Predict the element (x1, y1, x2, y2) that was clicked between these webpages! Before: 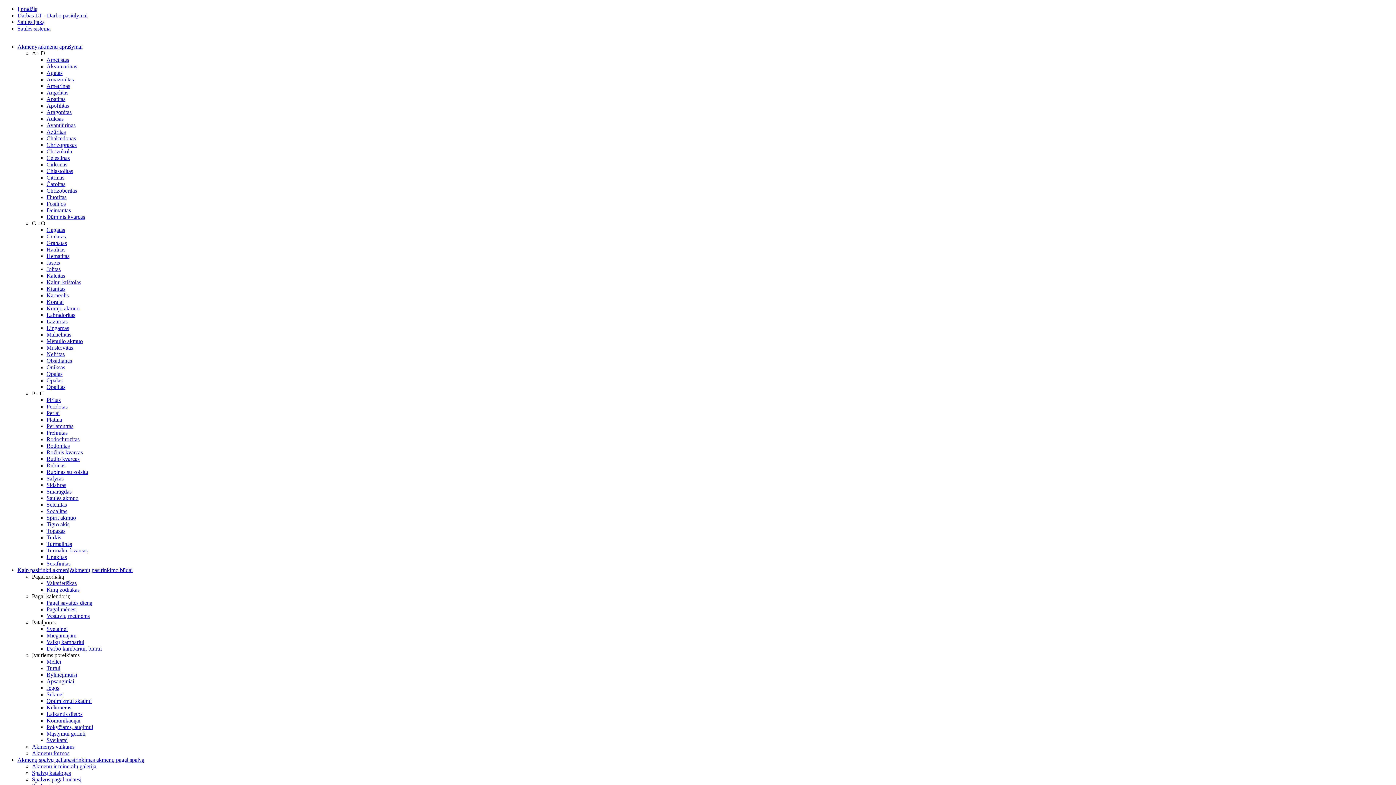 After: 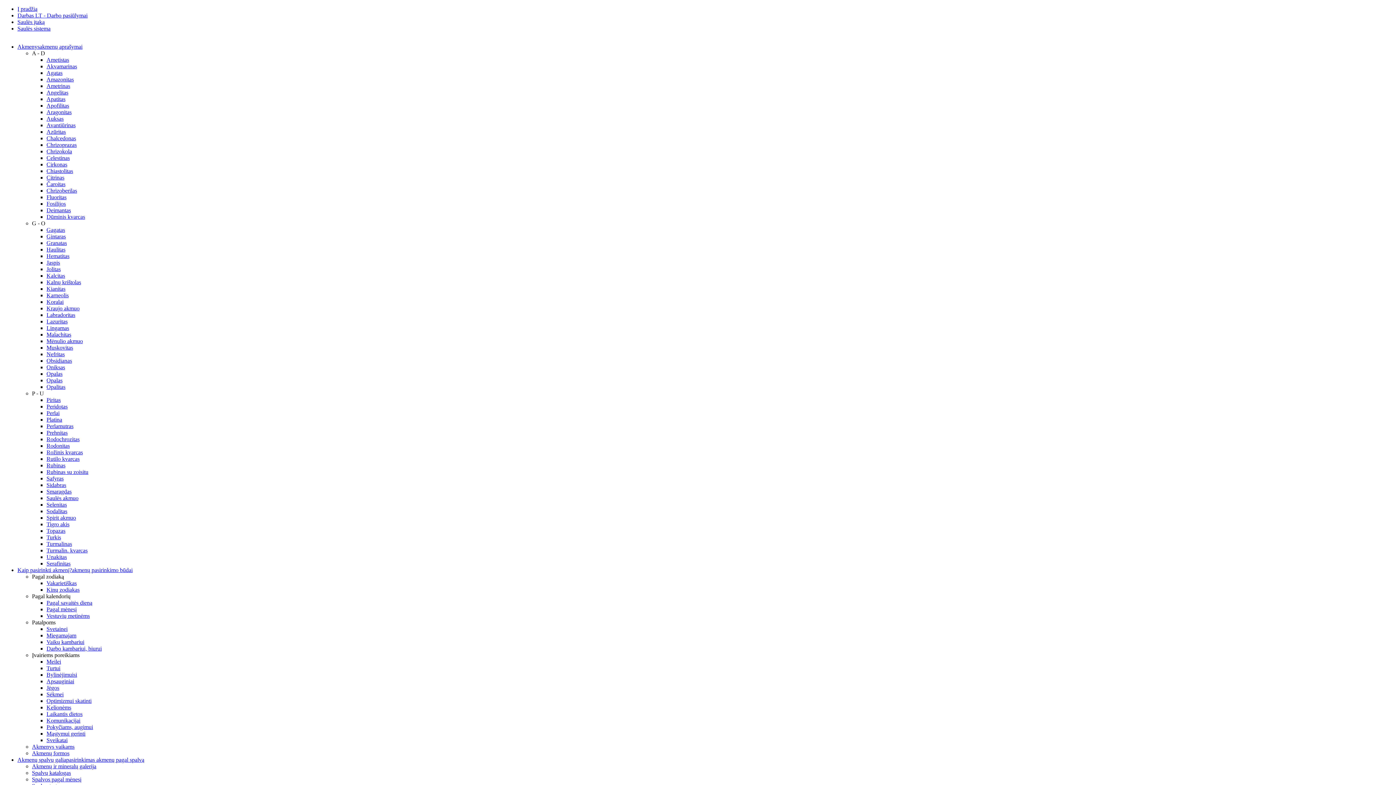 Action: bbox: (46, 462, 65, 468) label: Rubinas